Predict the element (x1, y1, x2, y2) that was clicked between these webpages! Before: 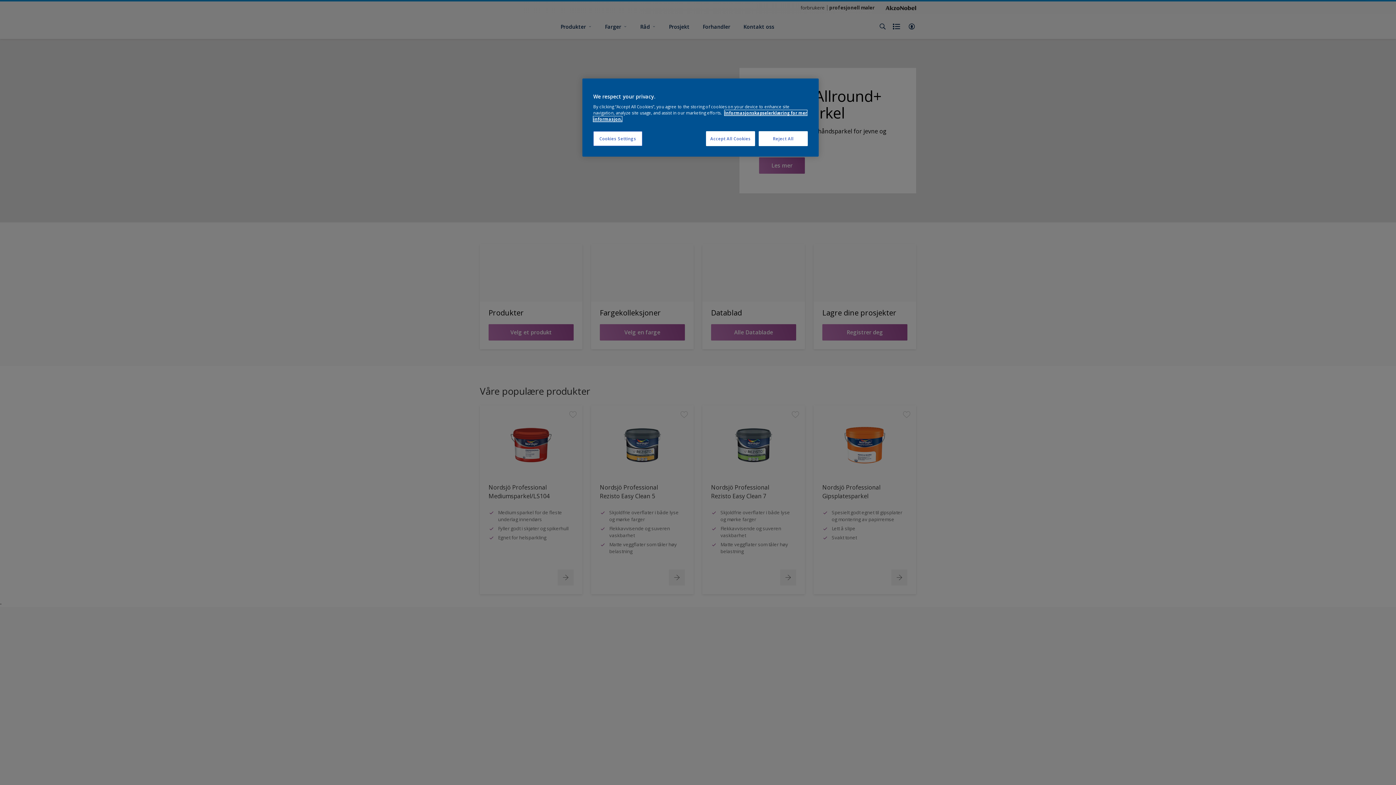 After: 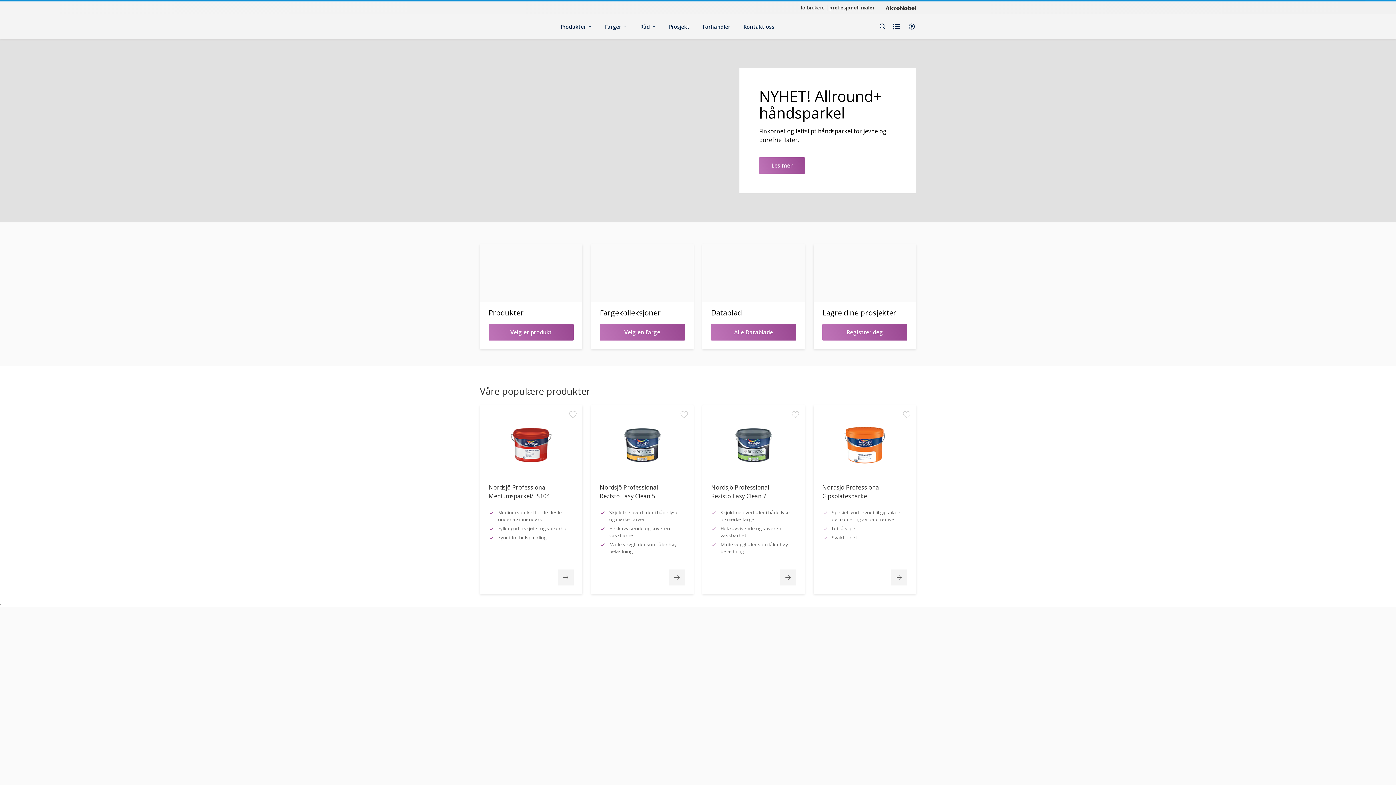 Action: label: Reject All bbox: (758, 131, 808, 146)